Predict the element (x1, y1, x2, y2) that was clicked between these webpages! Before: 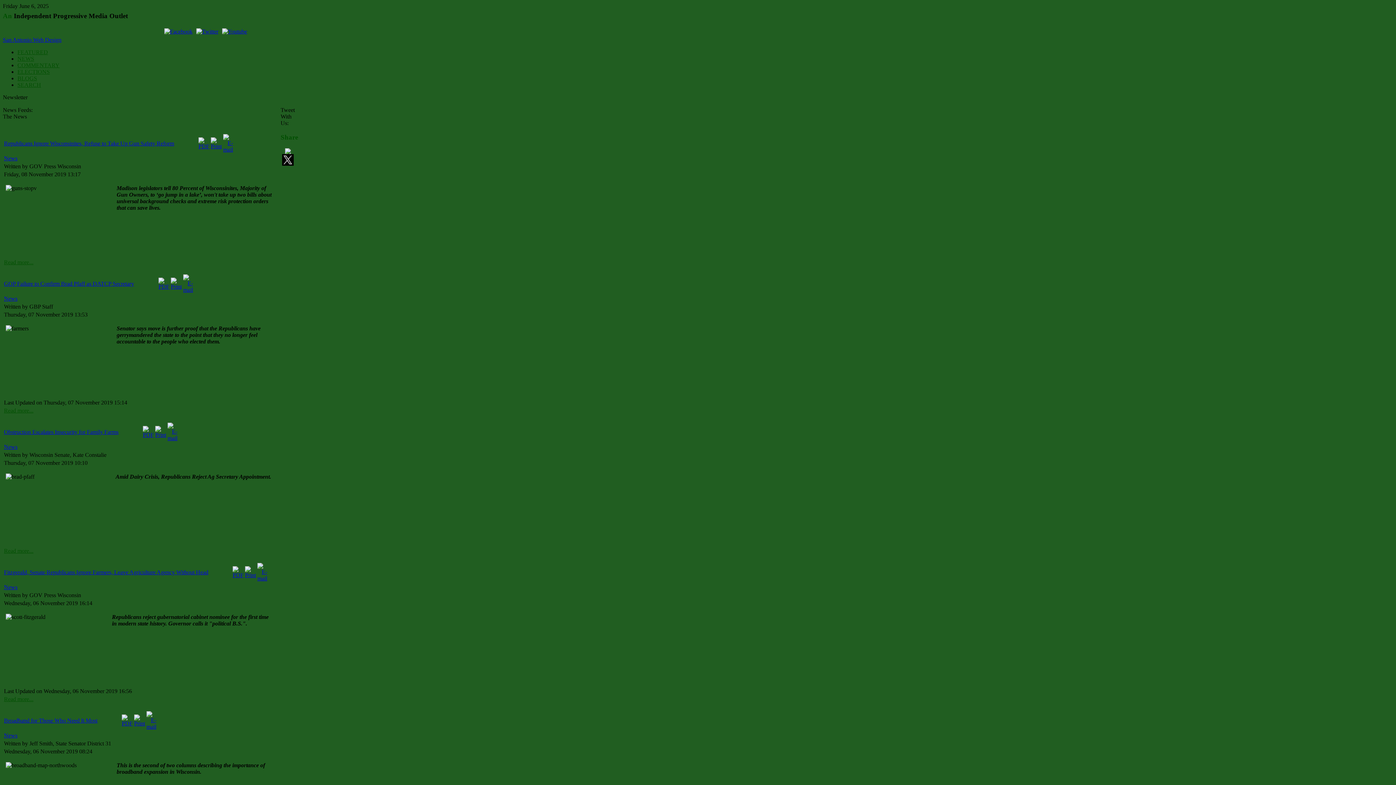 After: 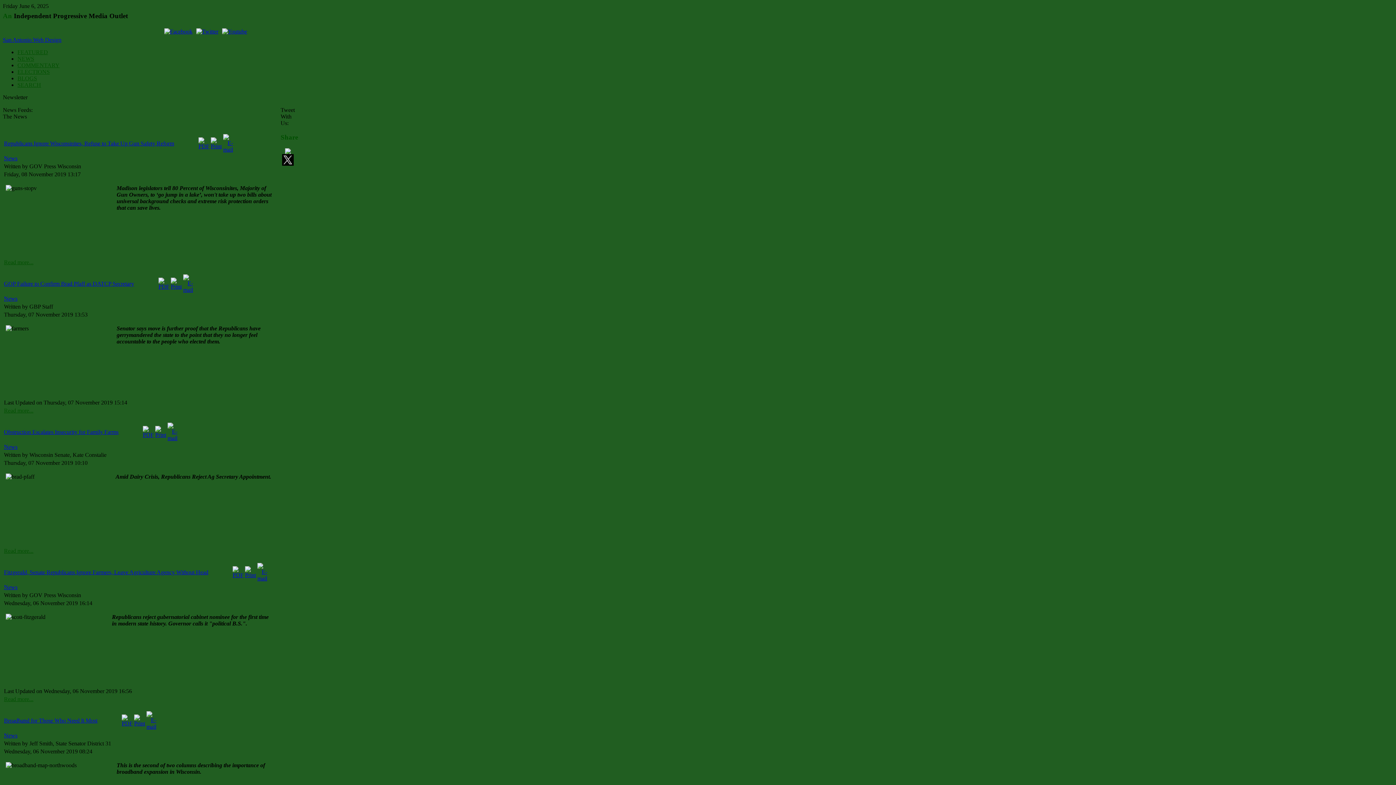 Action: bbox: (155, 432, 166, 438)